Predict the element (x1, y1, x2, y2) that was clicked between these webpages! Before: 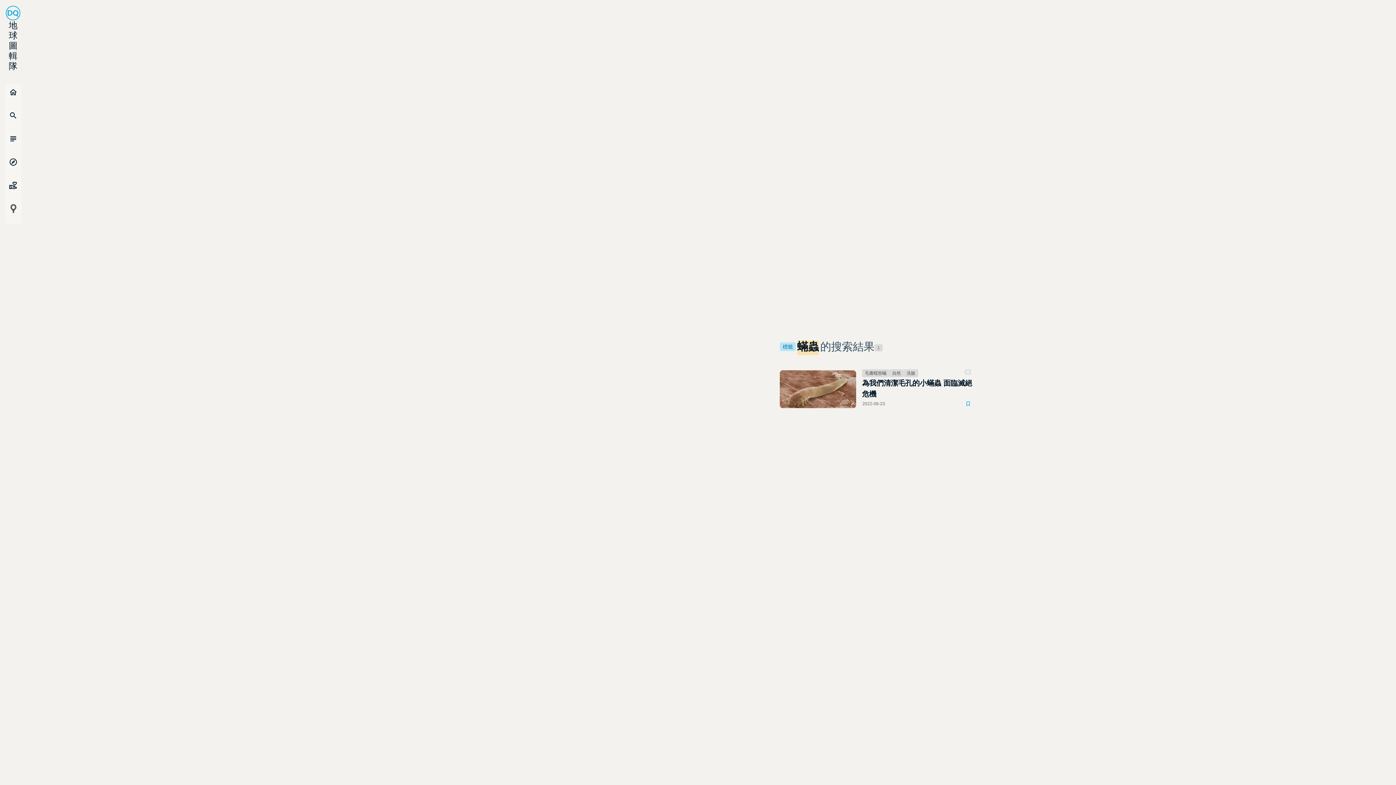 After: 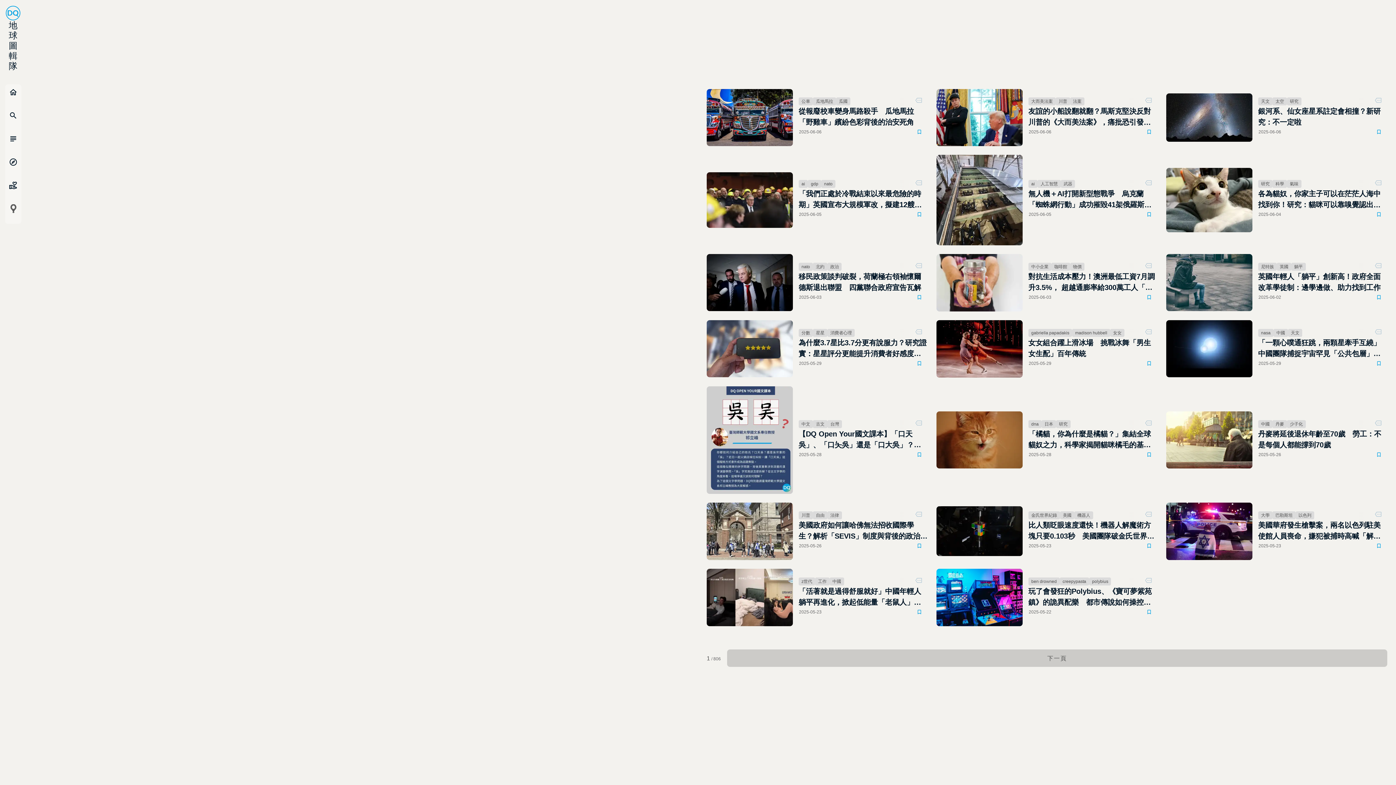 Action: bbox: (5, 130, 21, 154) label: subject
列表